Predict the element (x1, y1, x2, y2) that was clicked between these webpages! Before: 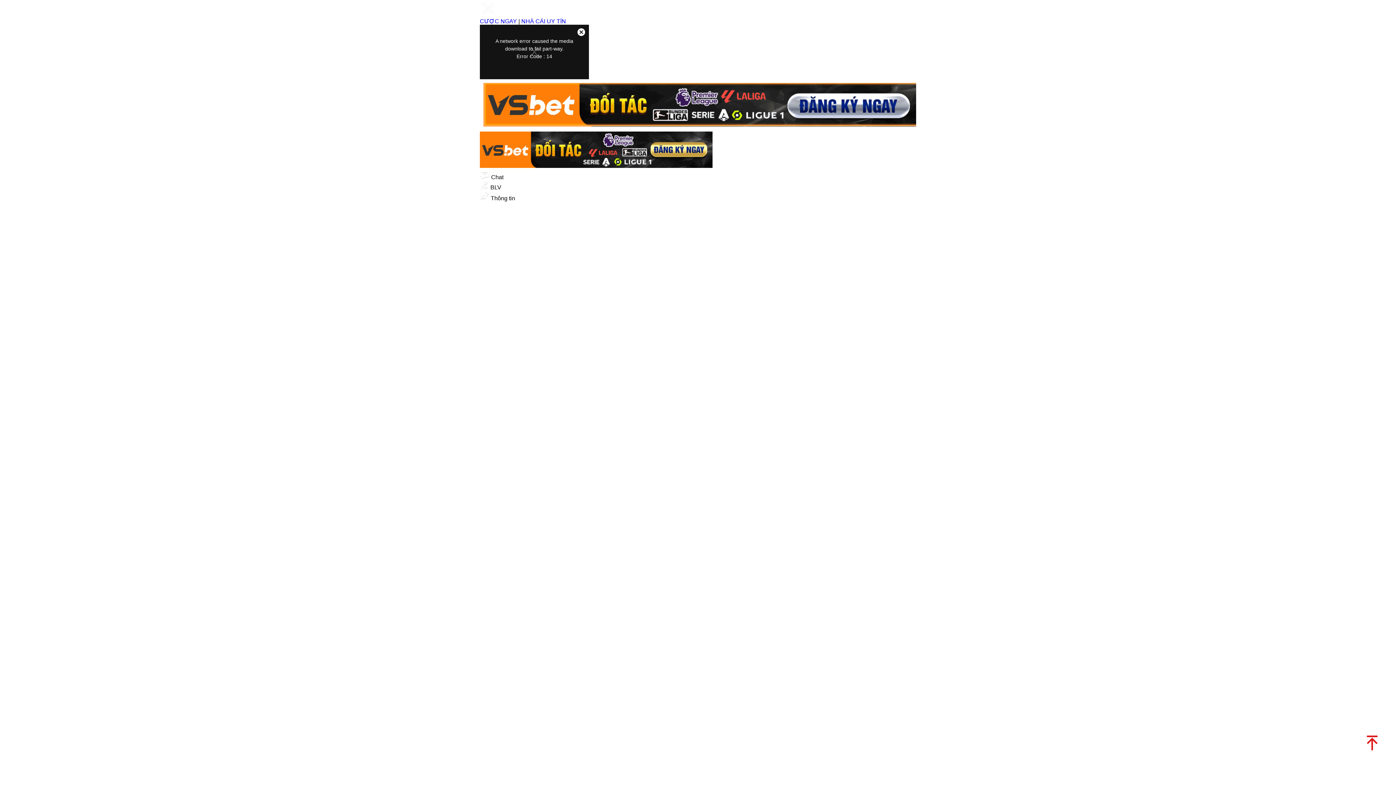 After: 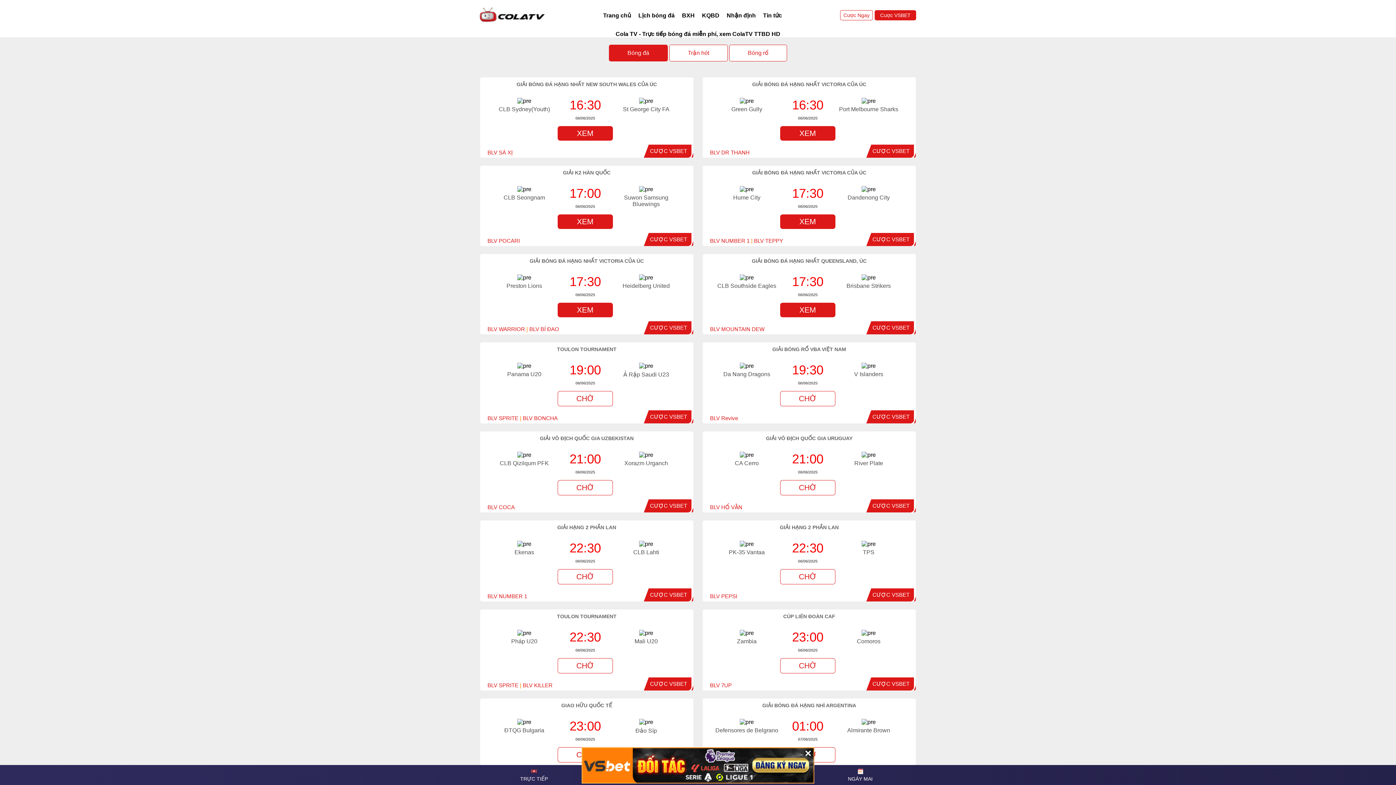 Action: bbox: (480, 11, 496, 17)